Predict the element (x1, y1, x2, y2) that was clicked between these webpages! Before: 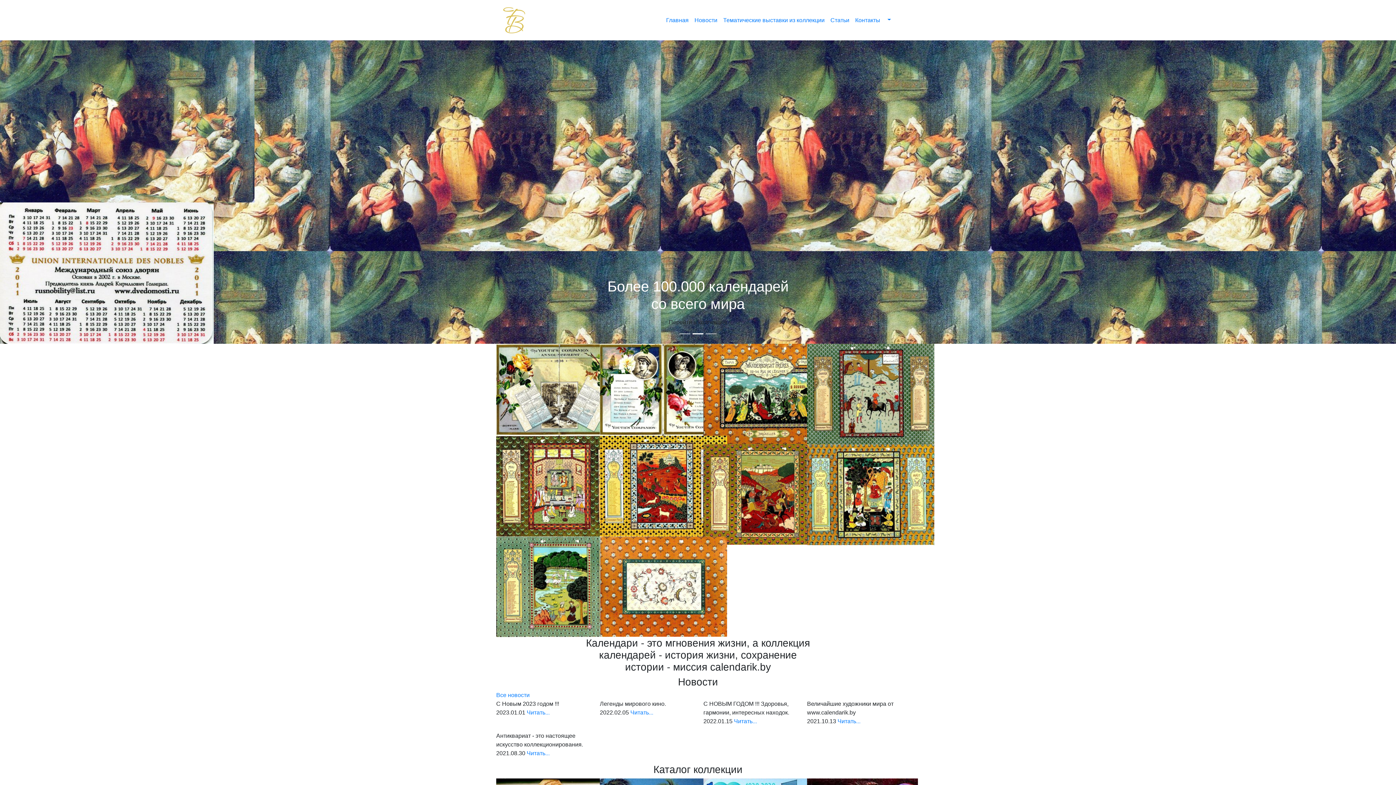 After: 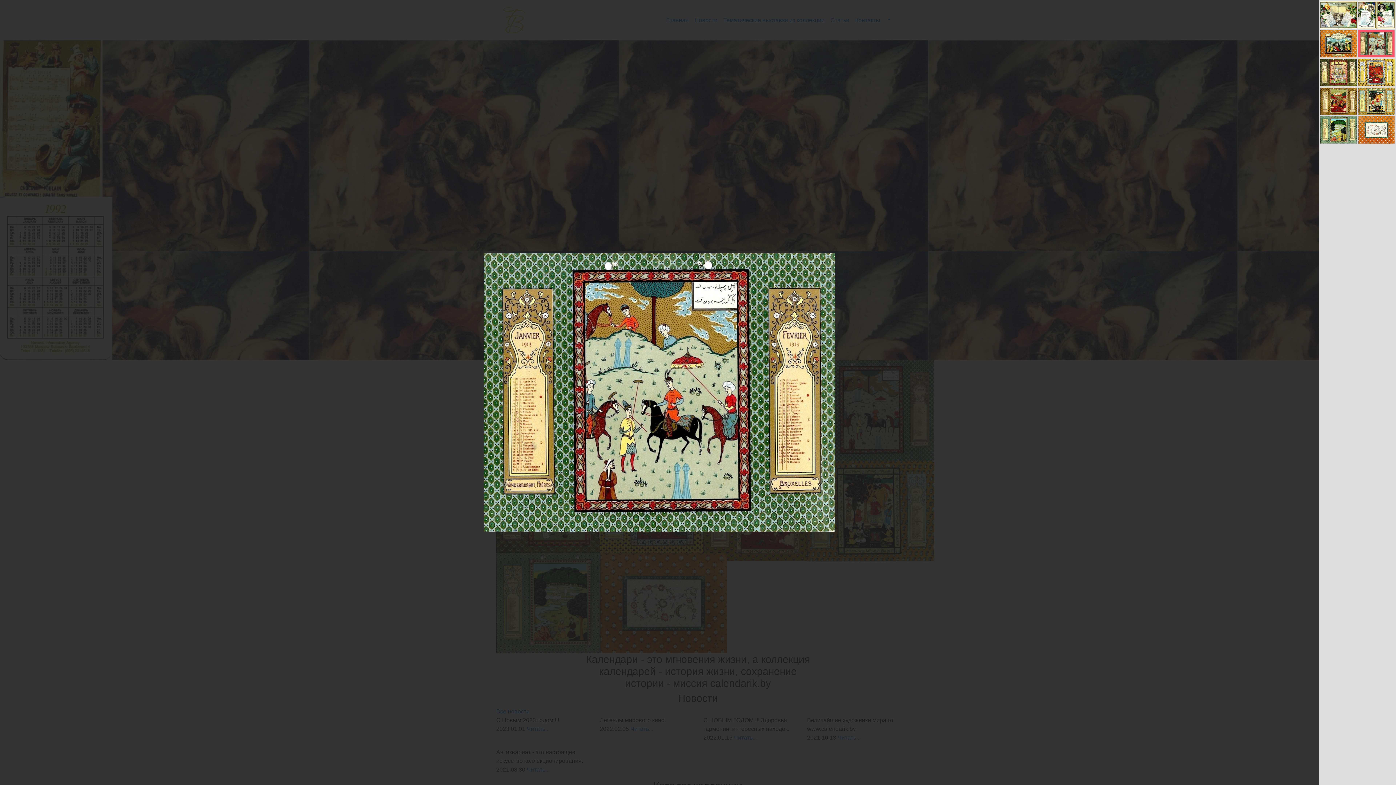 Action: bbox: (807, 406, 934, 412)